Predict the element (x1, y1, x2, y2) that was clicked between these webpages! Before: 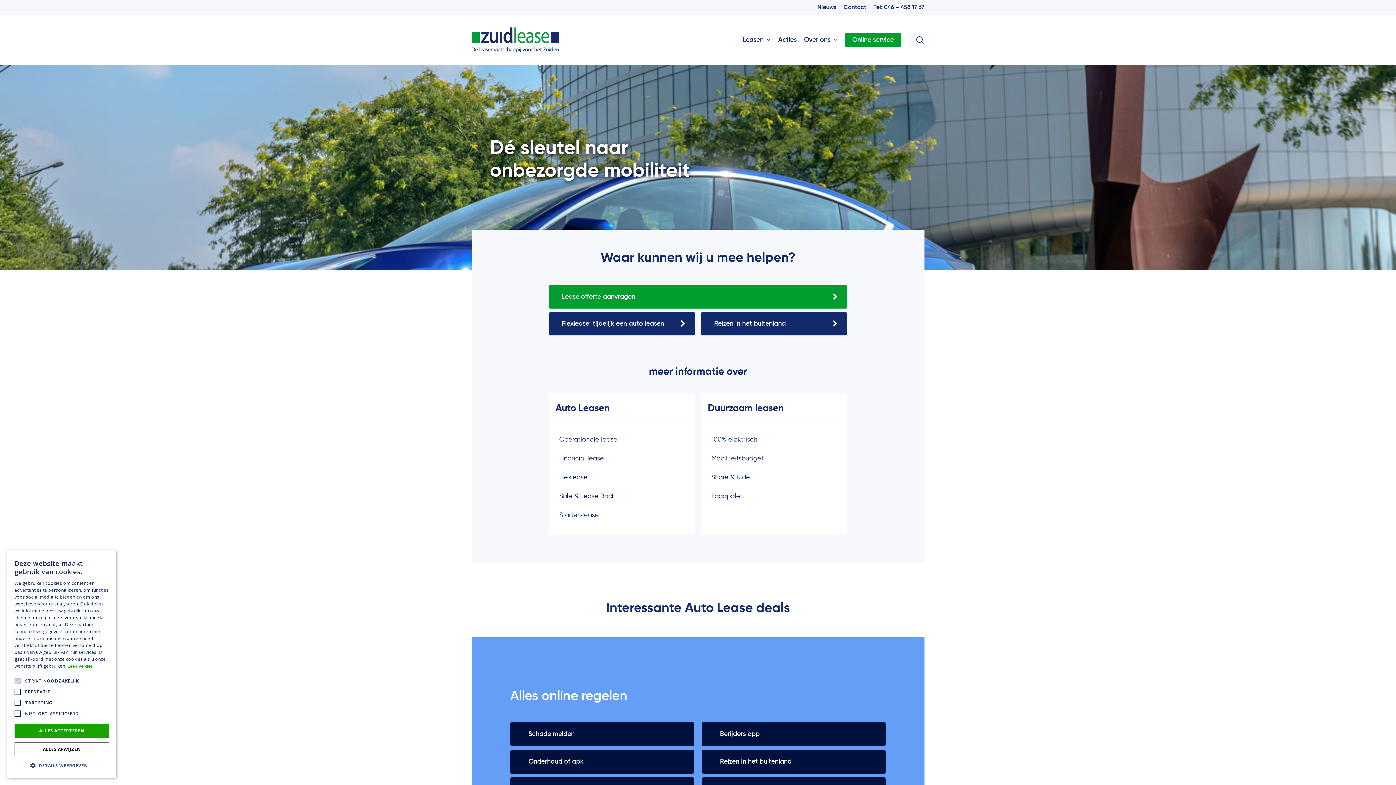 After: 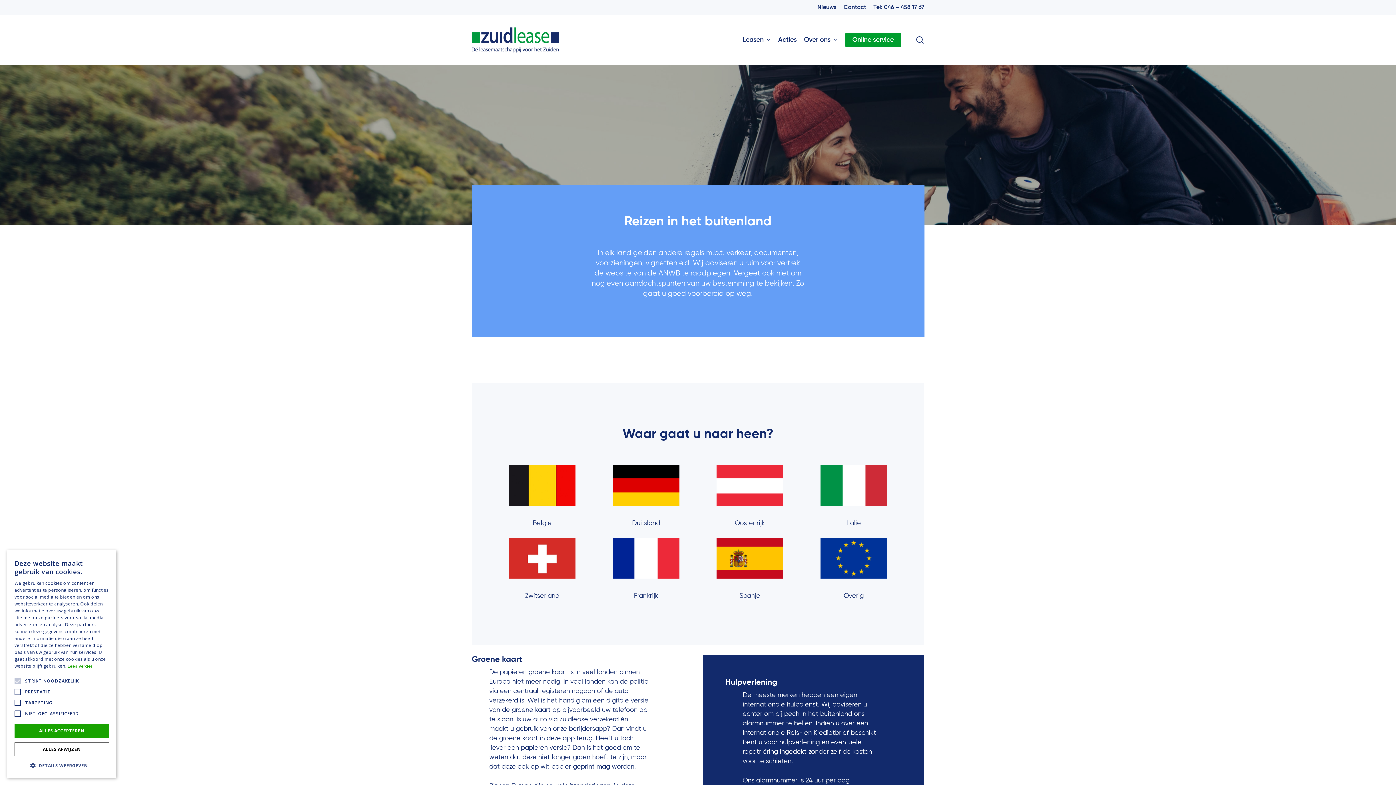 Action: bbox: (701, 312, 847, 335) label: Reizen in het buitenland